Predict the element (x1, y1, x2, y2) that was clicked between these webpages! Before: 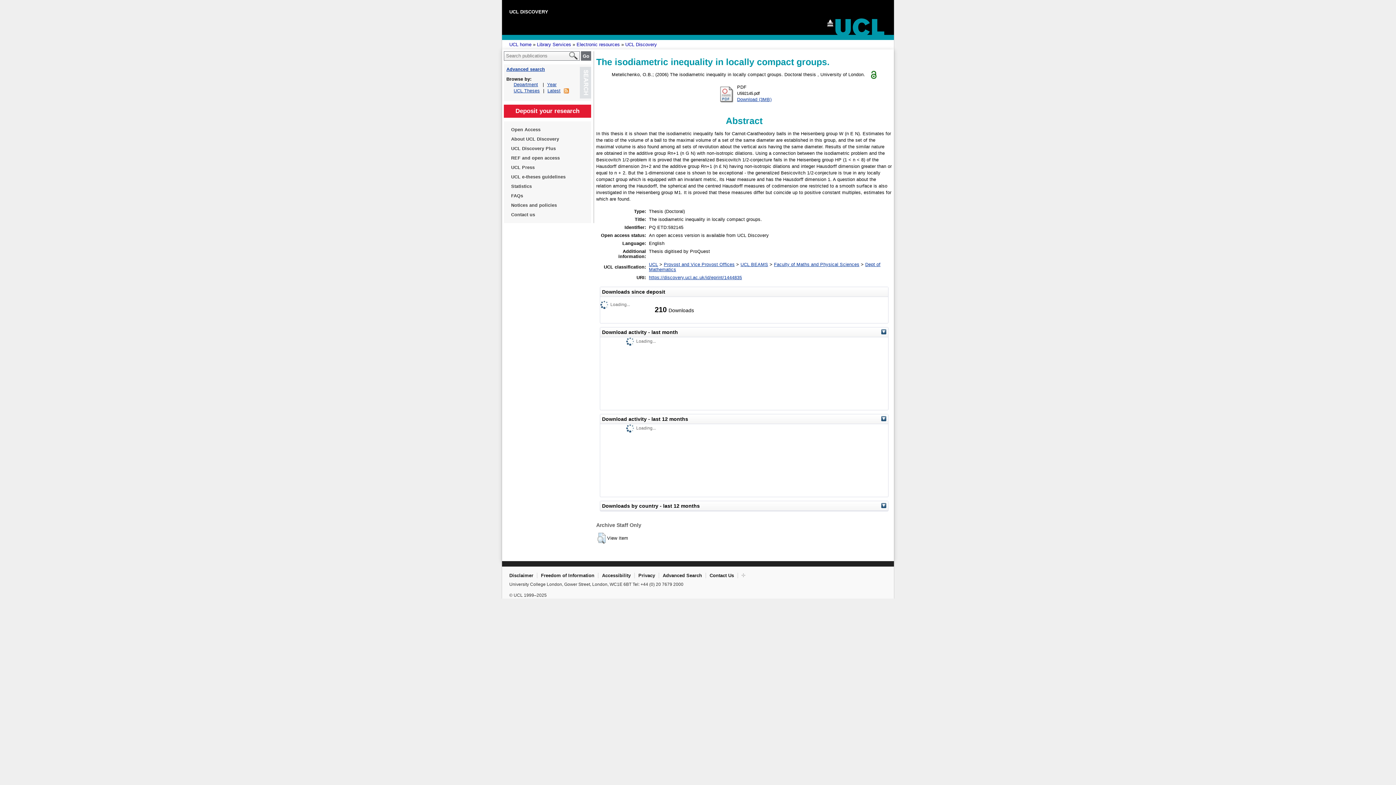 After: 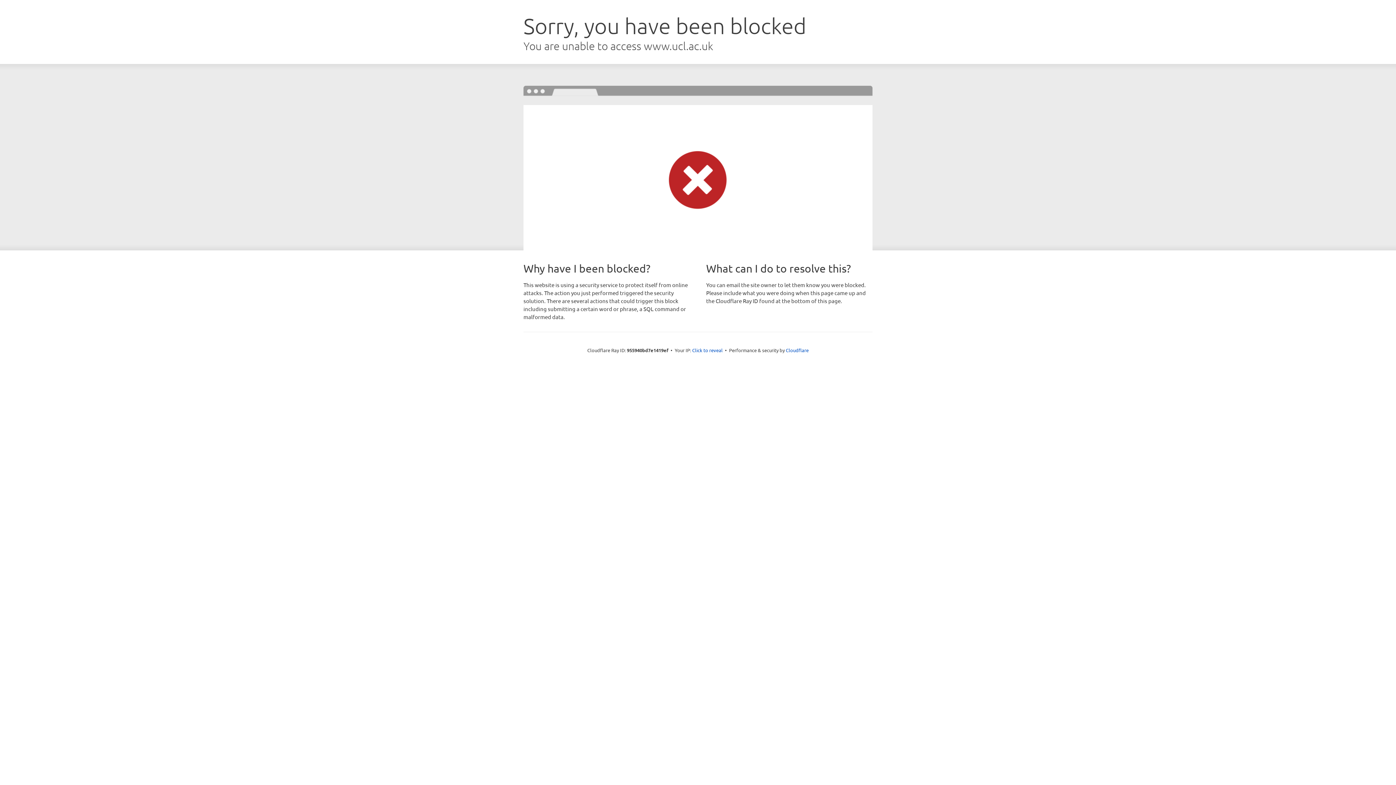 Action: bbox: (511, 210, 584, 219) label: Contact us